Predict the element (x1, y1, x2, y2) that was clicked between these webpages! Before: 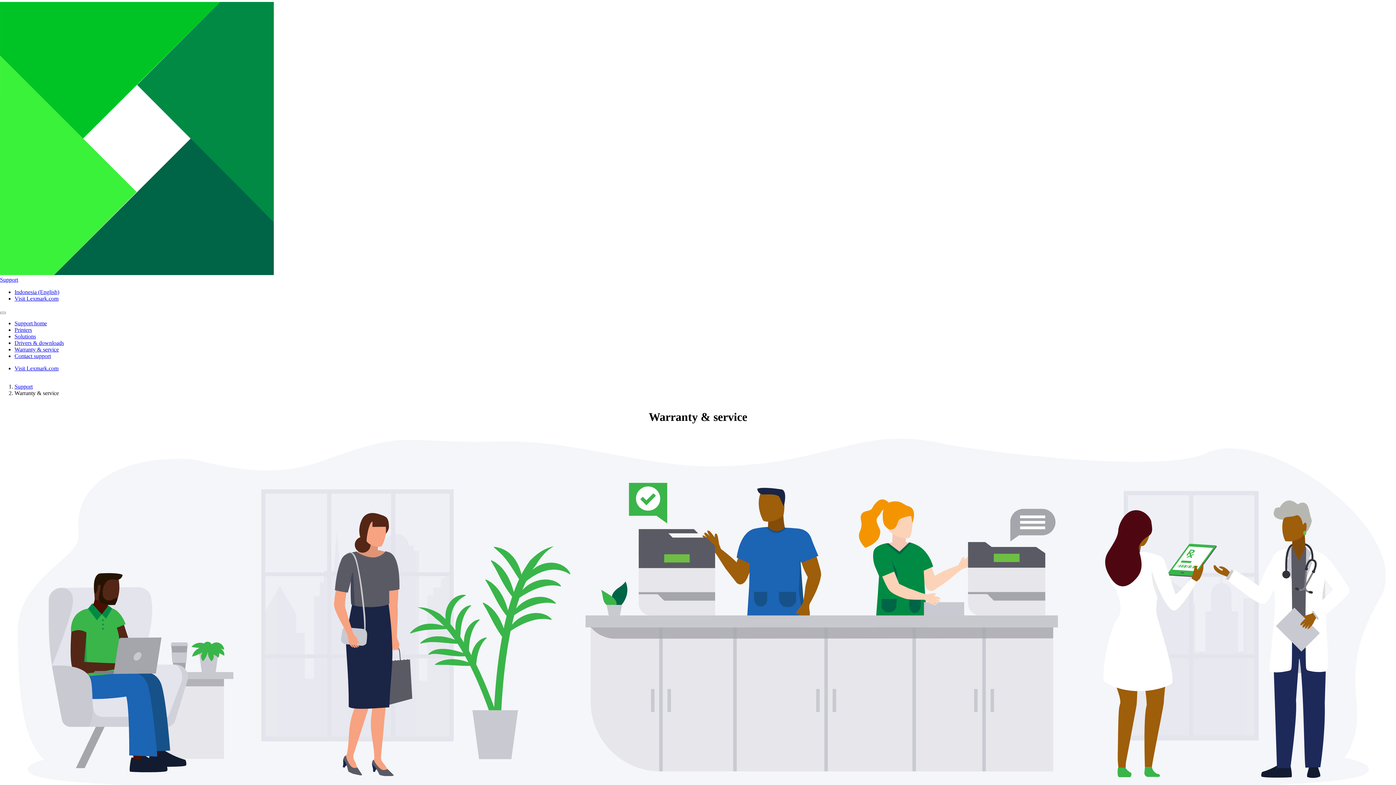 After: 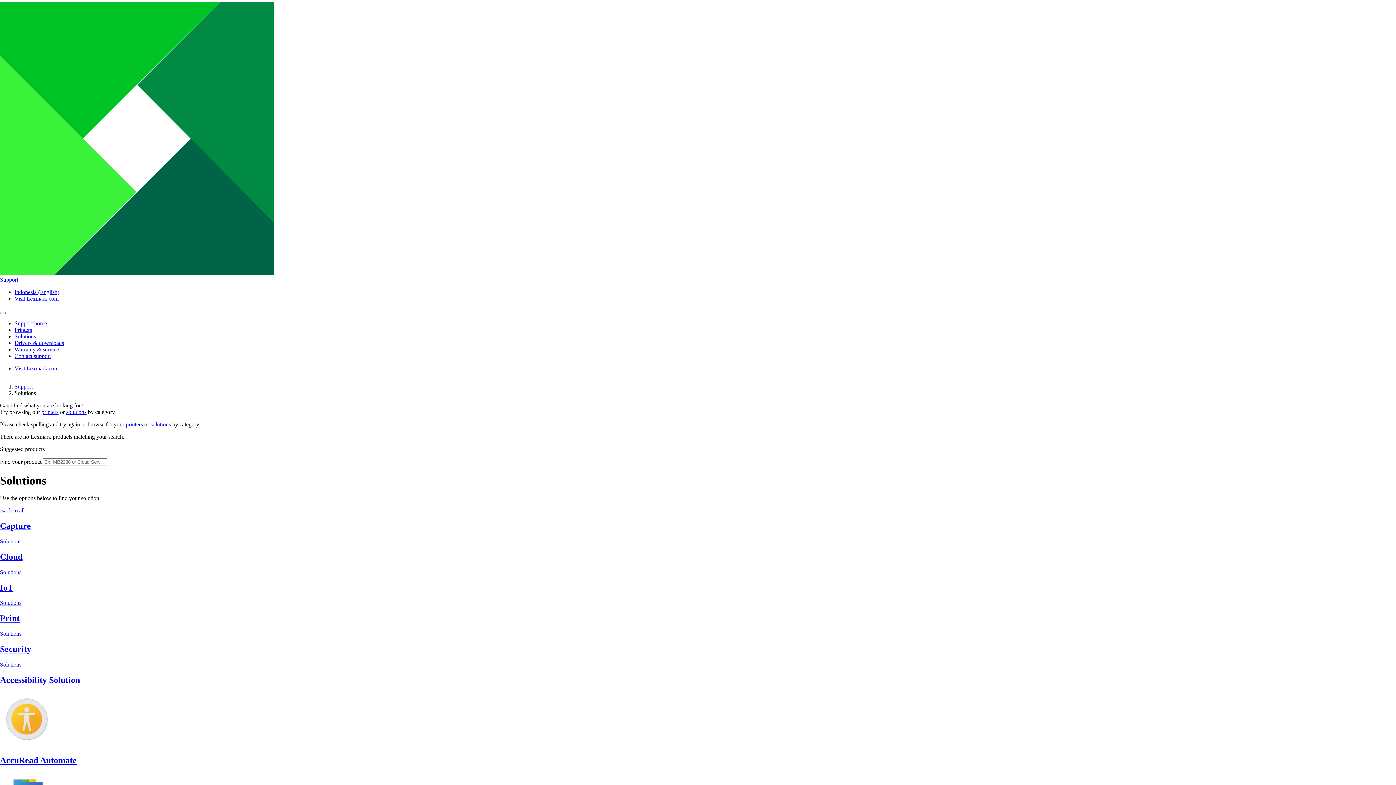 Action: bbox: (14, 333, 36, 339) label: Solutions